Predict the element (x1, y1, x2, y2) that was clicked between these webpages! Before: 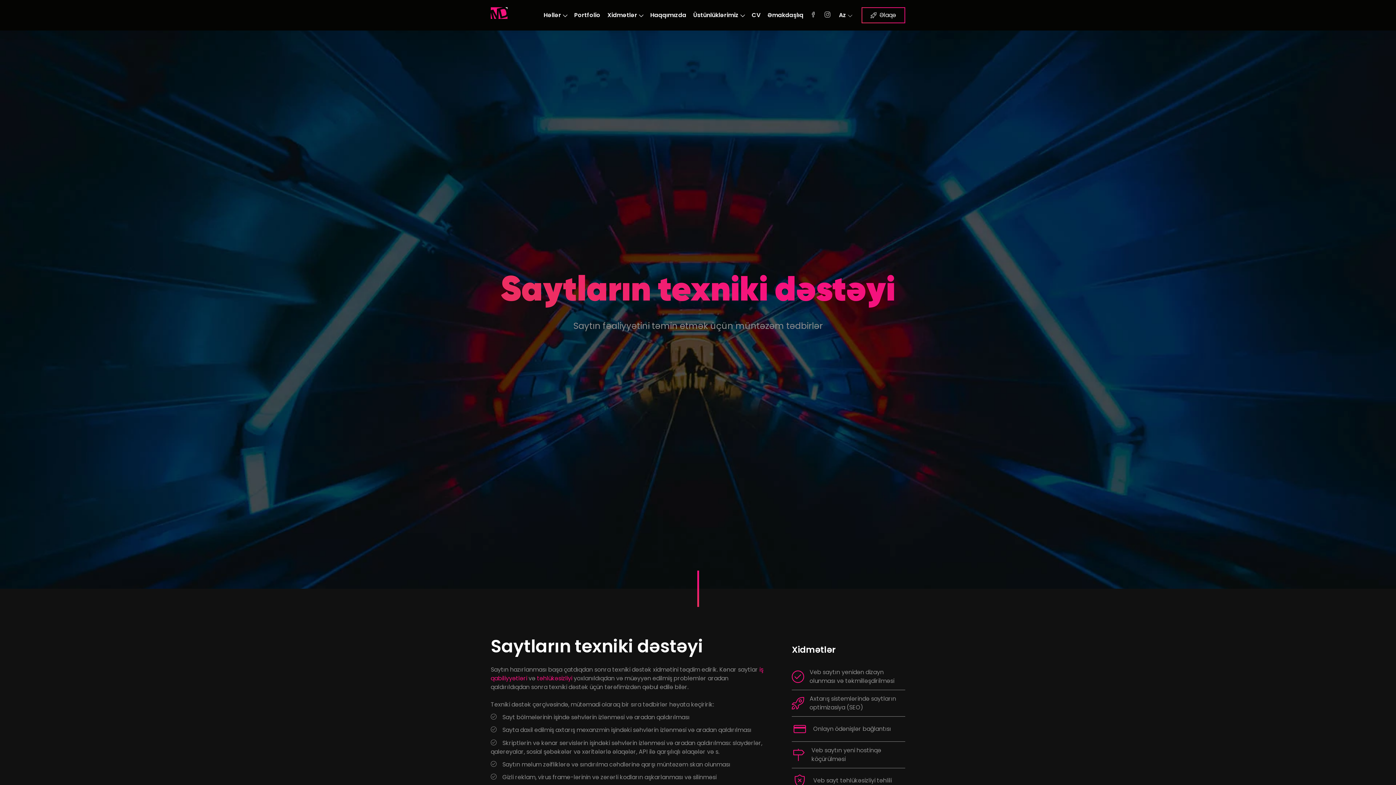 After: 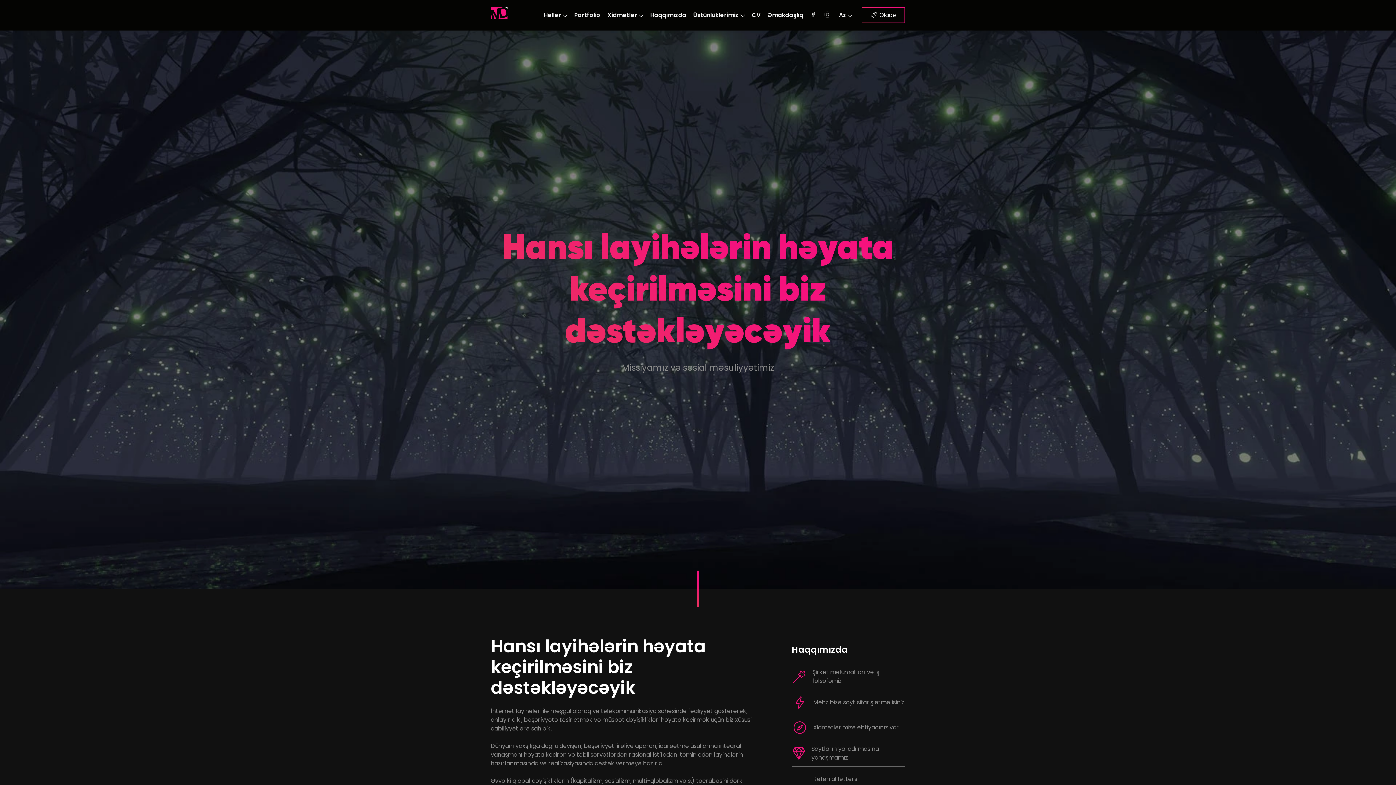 Action: bbox: (764, 8, 807, 22) label: Əmakdaşlıq